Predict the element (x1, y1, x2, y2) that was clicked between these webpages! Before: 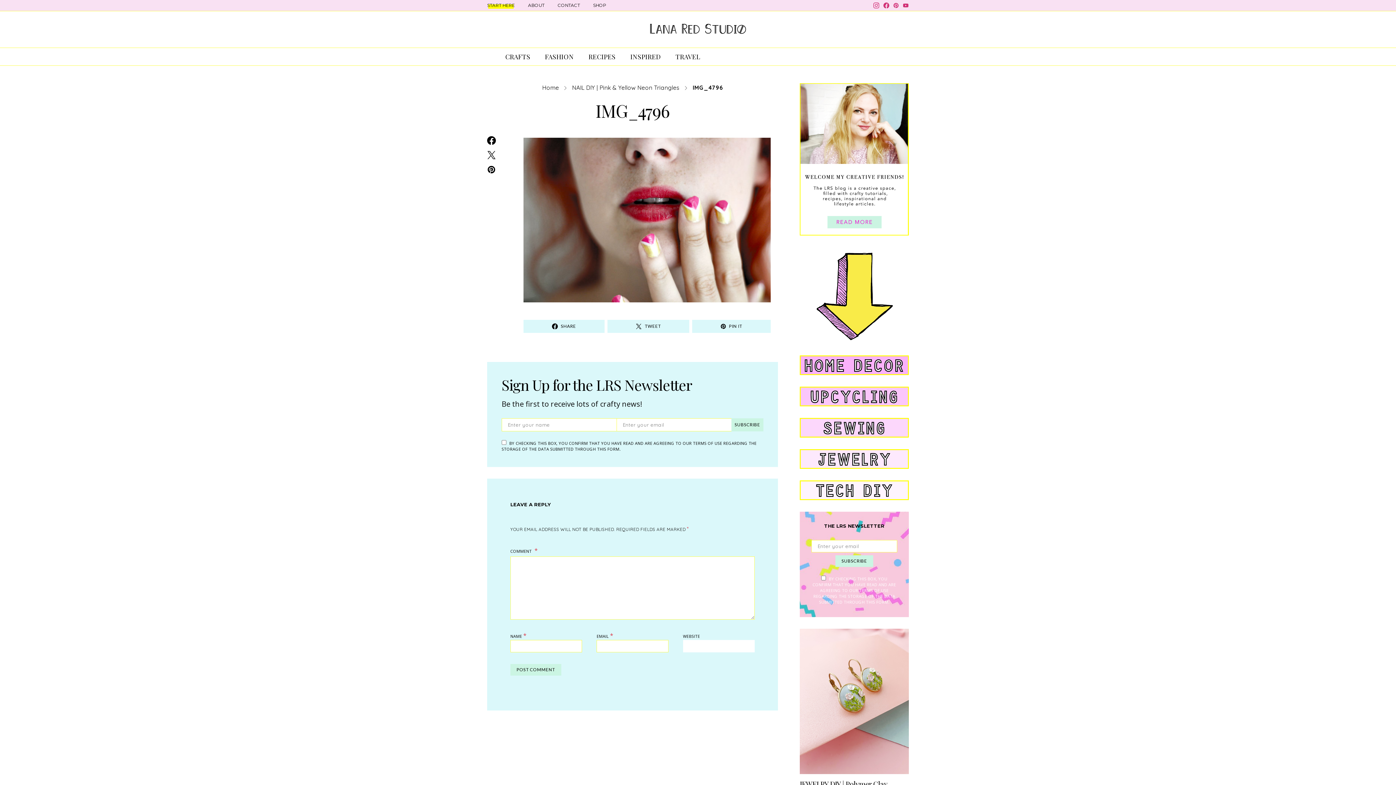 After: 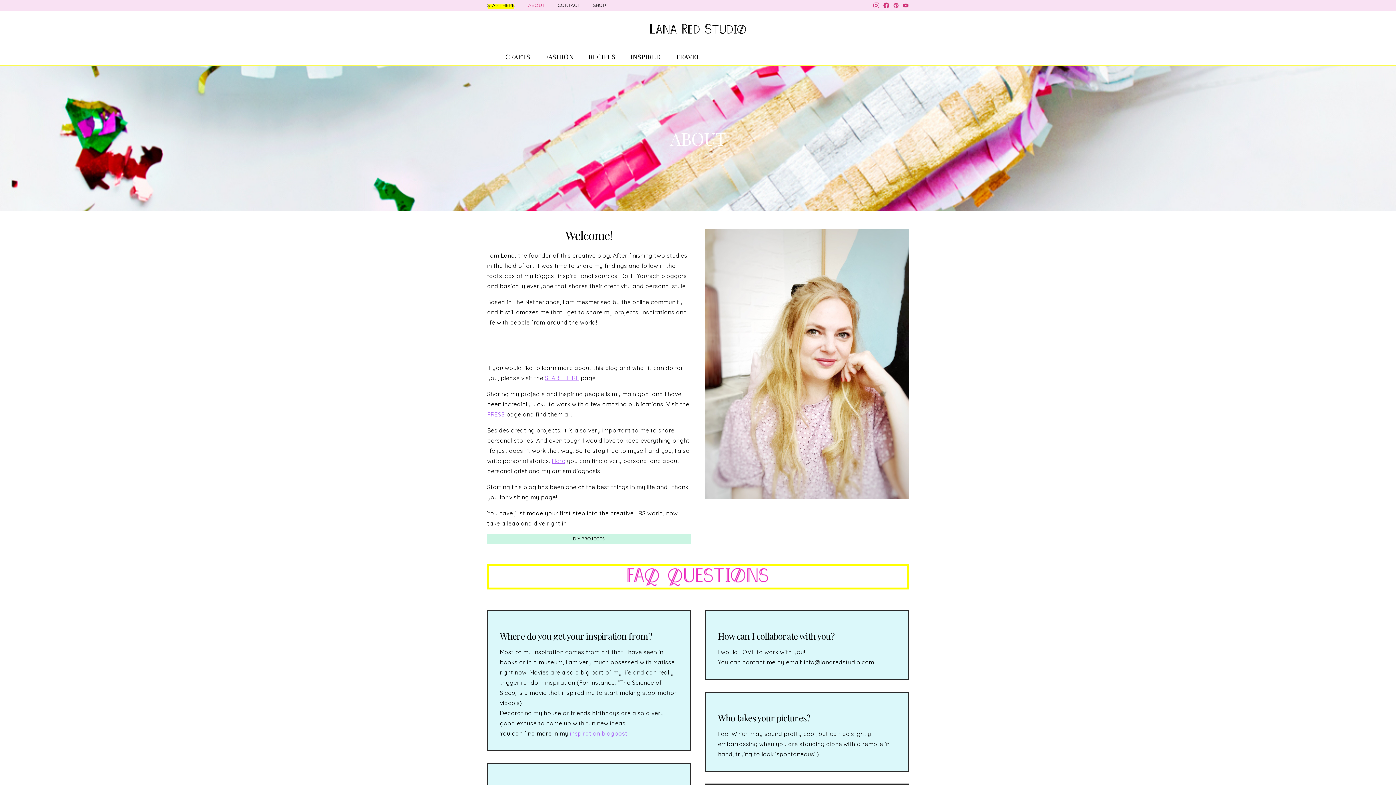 Action: bbox: (800, 155, 909, 162)